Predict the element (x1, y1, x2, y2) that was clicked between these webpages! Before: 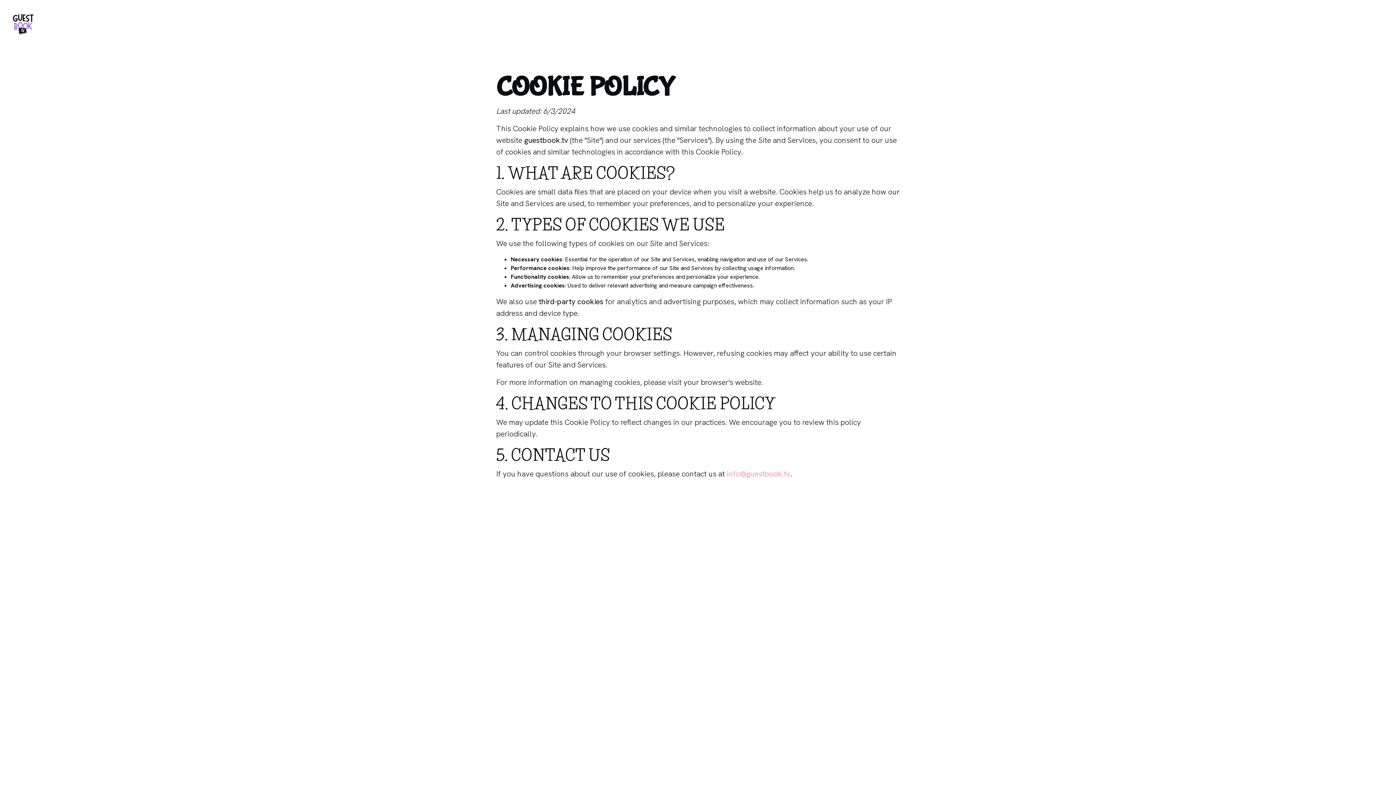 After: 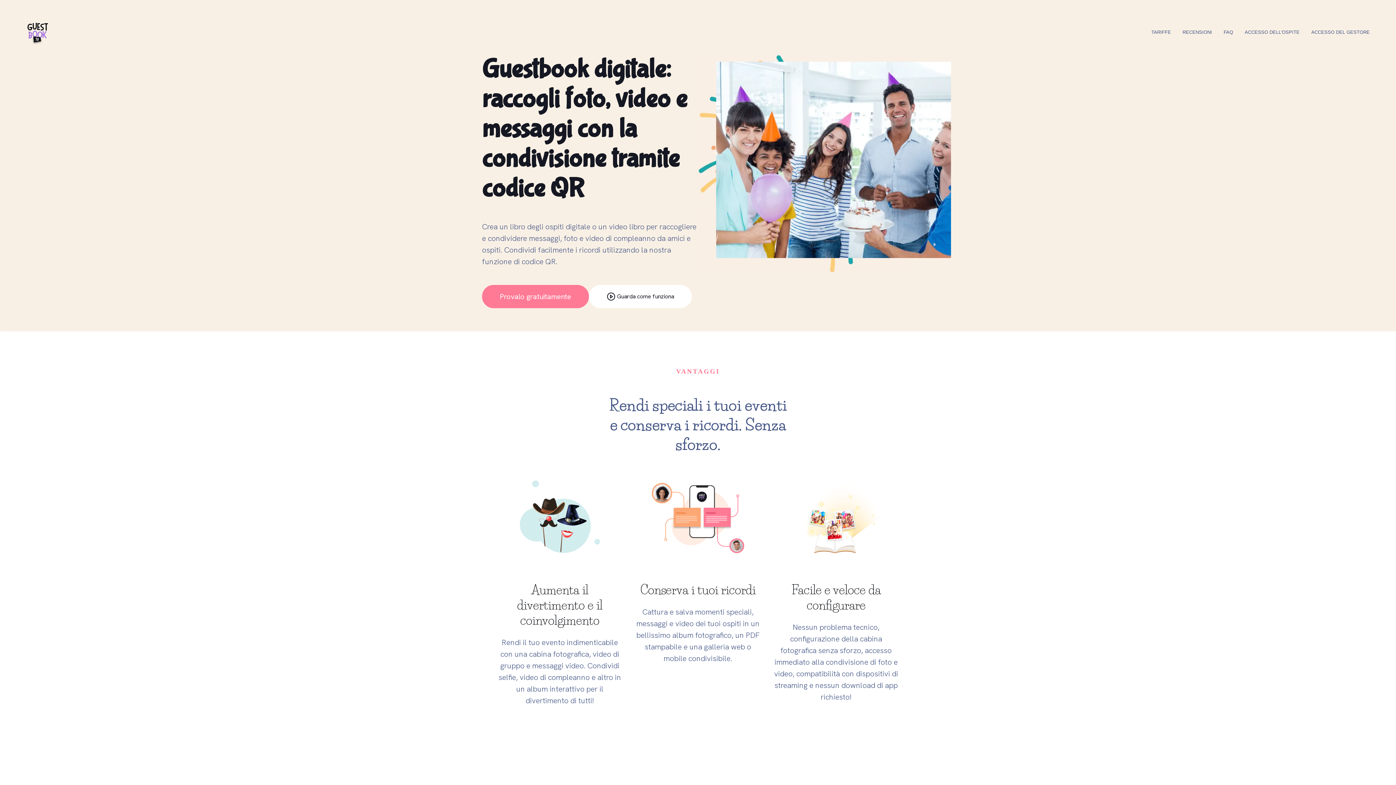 Action: bbox: (5, 18, 40, 26)